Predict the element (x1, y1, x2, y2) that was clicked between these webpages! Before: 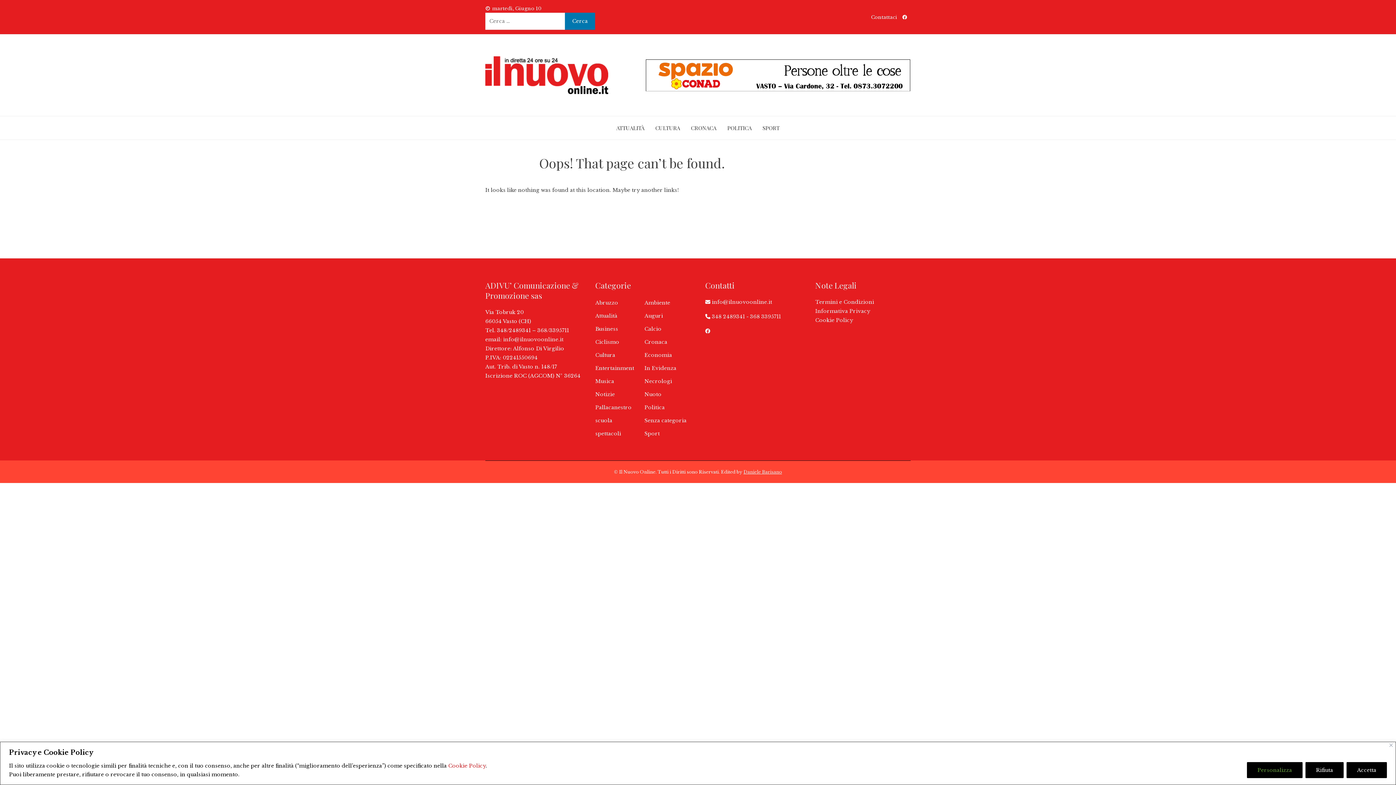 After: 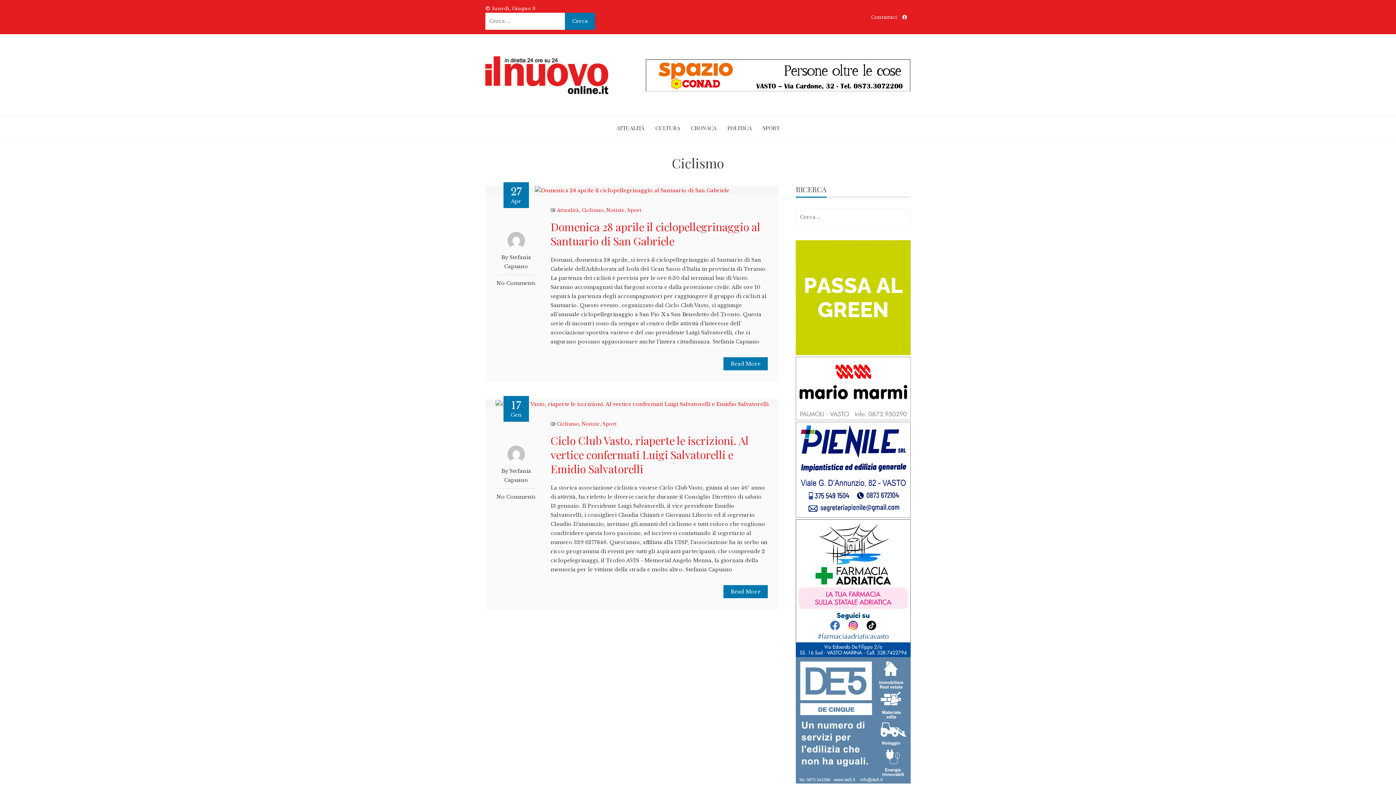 Action: bbox: (595, 338, 619, 345) label: Ciclismo